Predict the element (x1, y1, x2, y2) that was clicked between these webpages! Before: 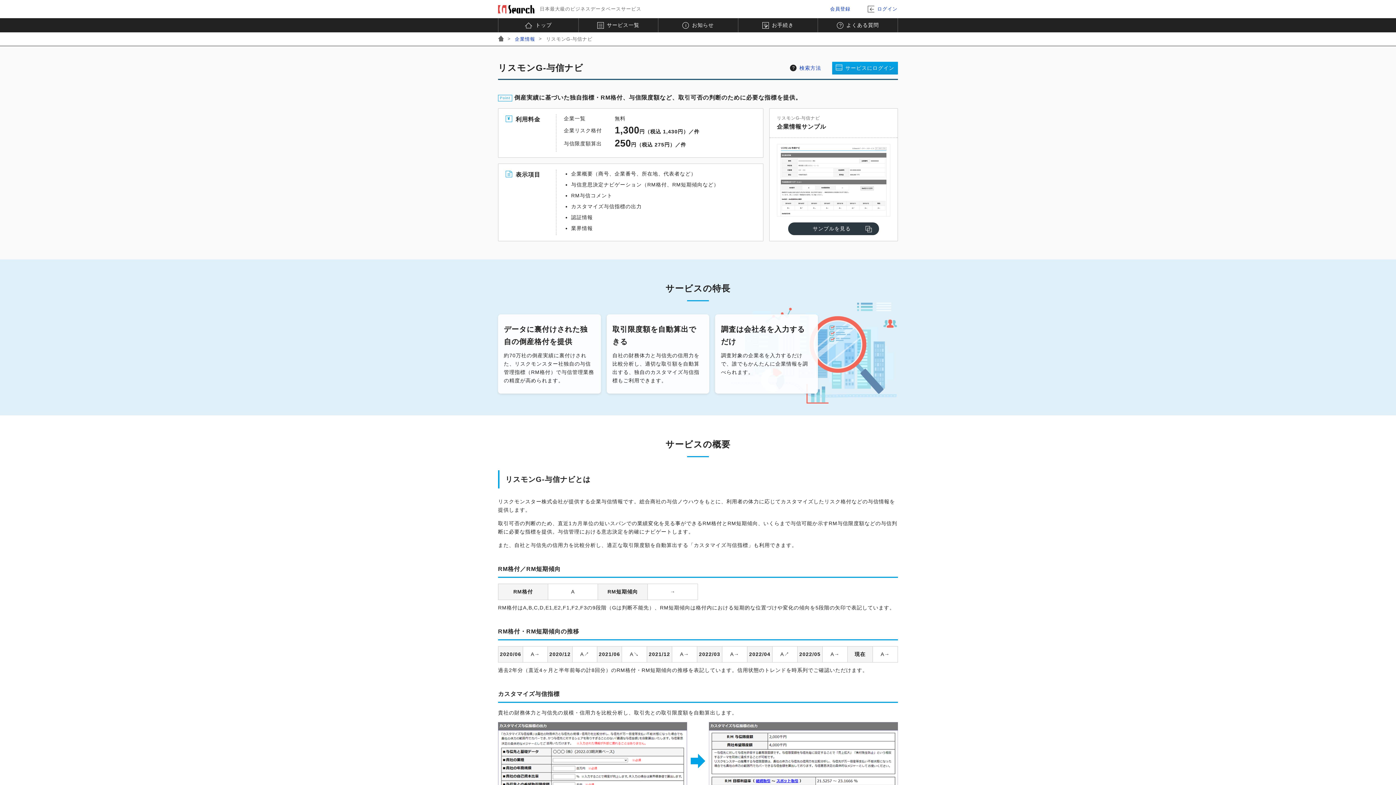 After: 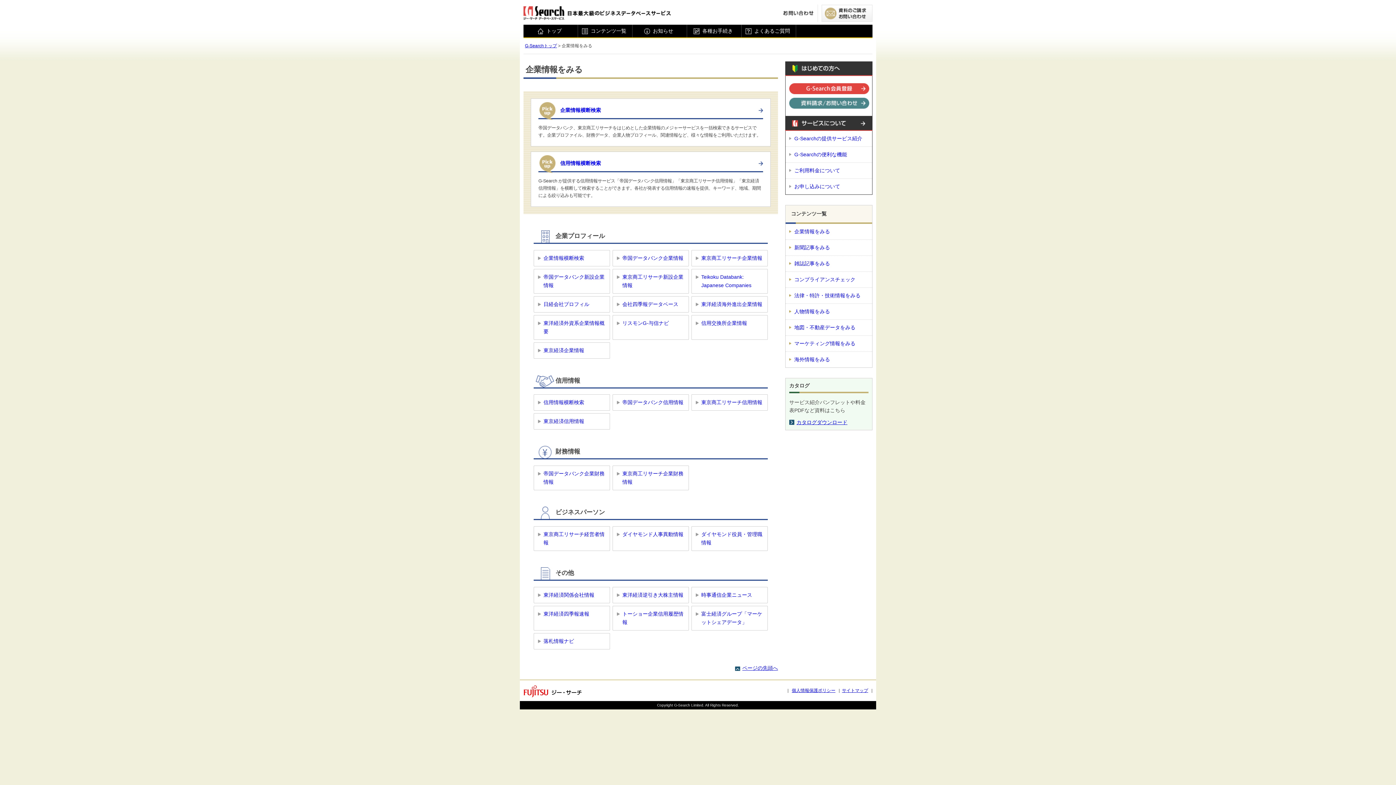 Action: label: 企業情報 bbox: (515, 36, 535, 41)